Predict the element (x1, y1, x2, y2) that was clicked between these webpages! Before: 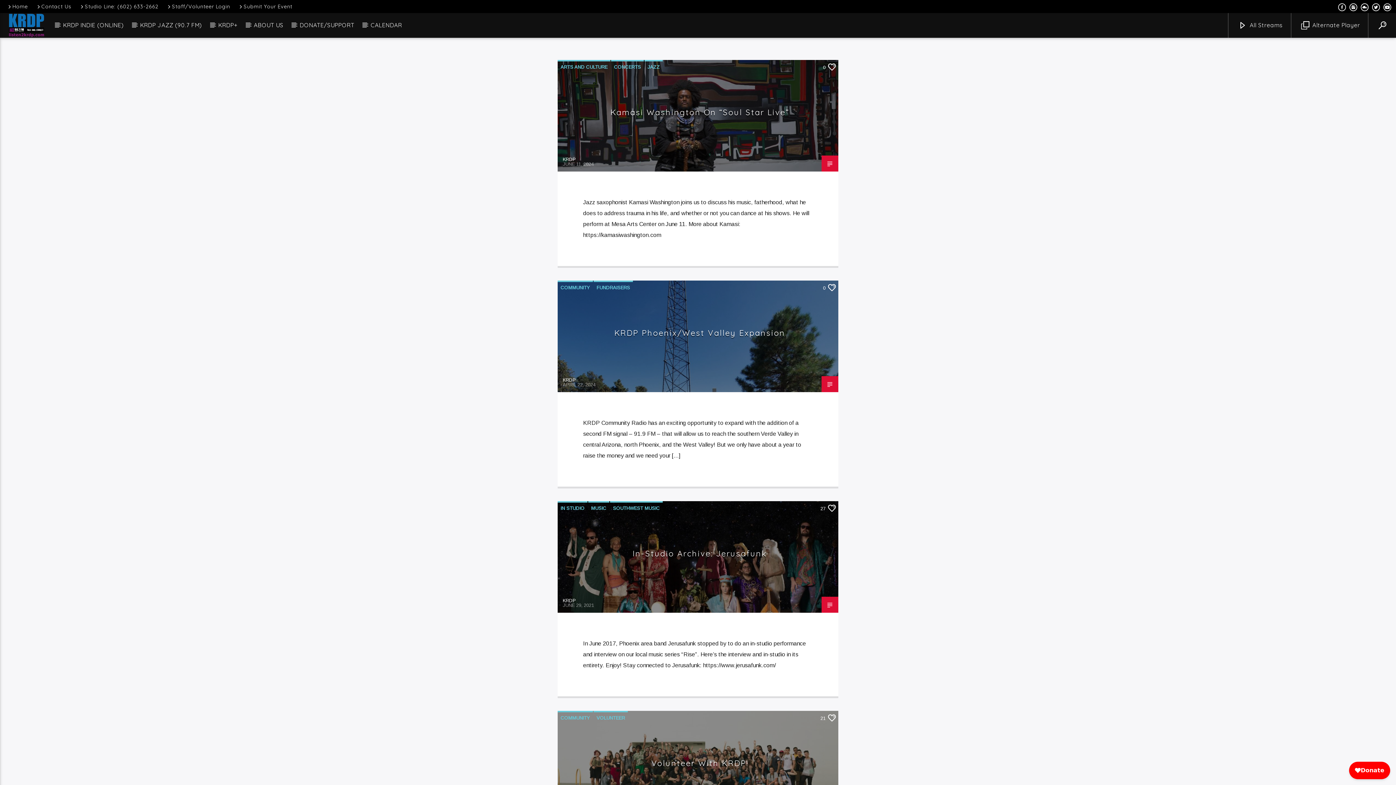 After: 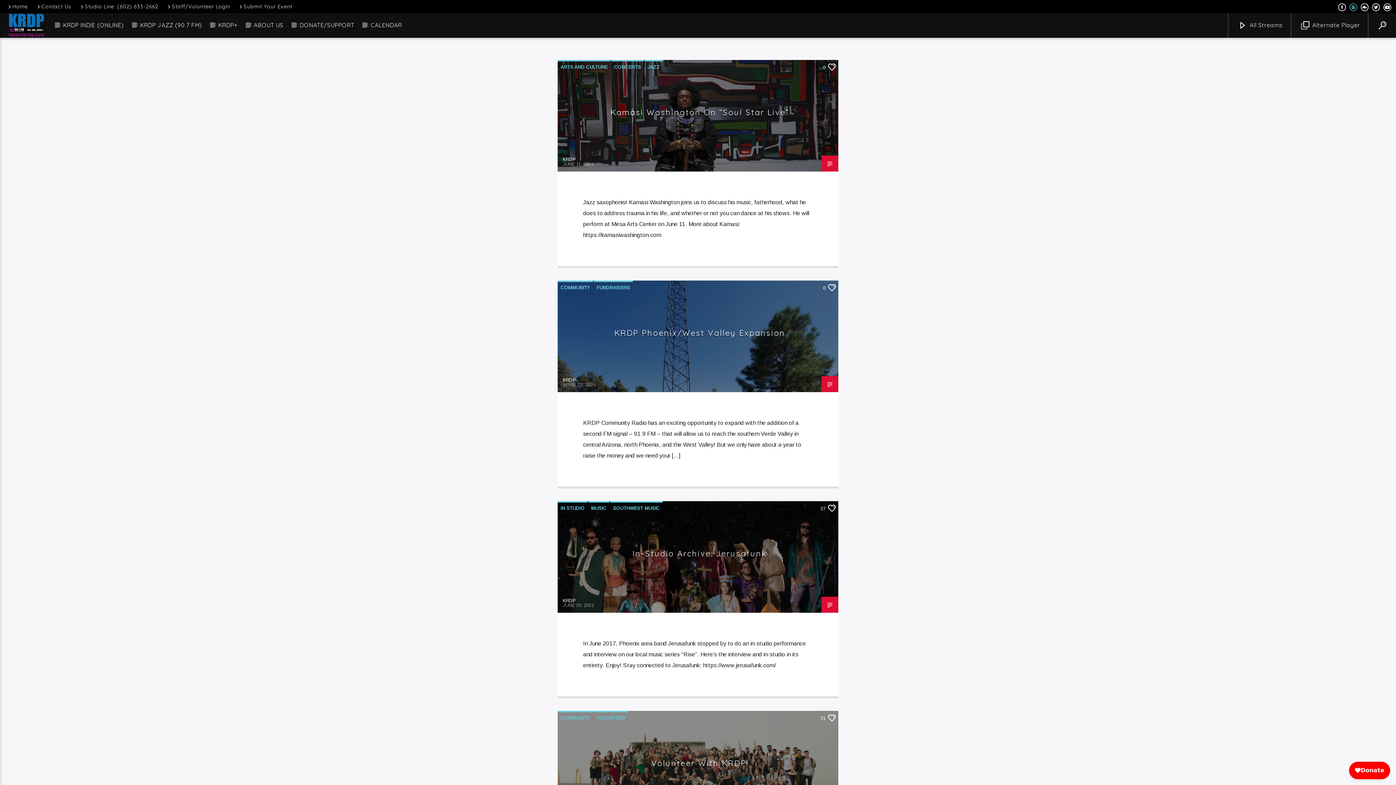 Action: bbox: (1349, 4, 1358, 11)